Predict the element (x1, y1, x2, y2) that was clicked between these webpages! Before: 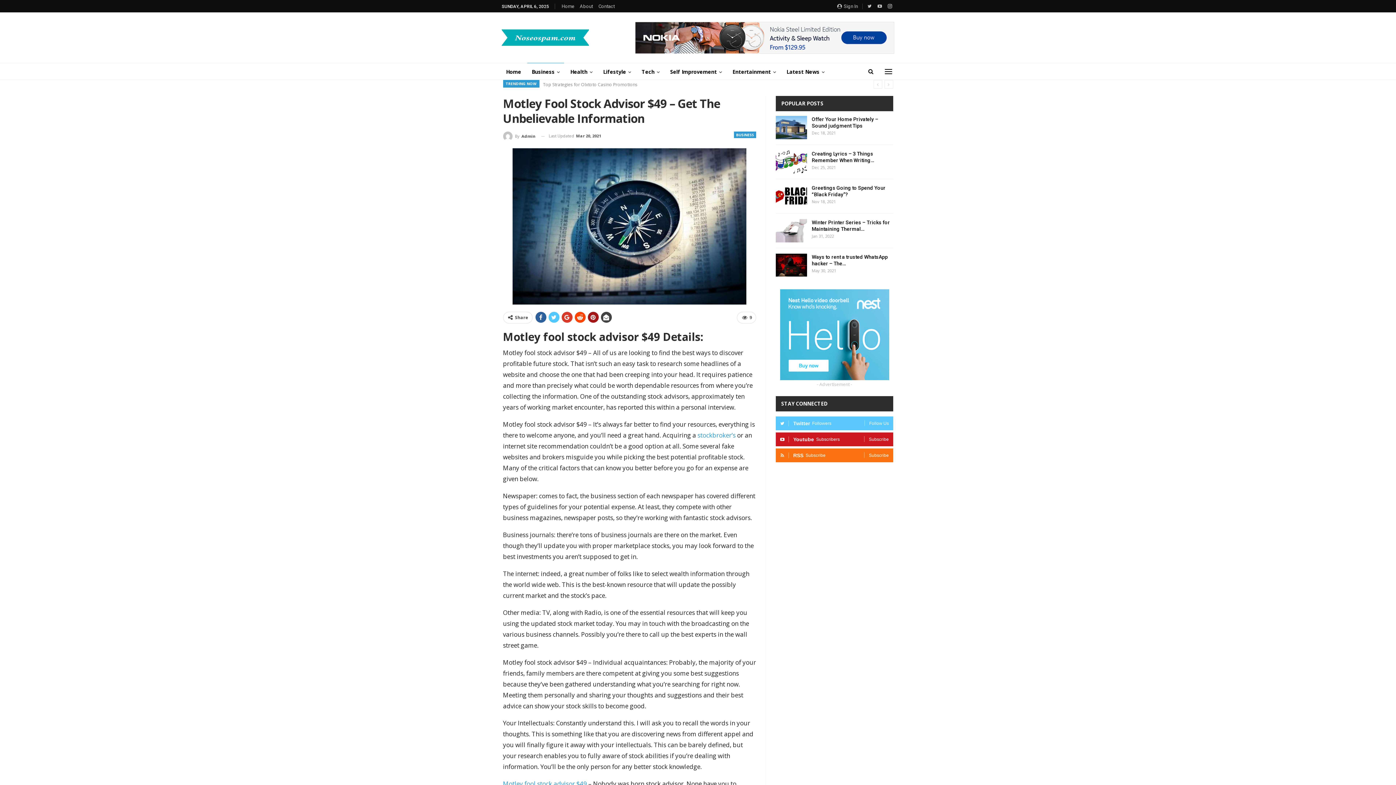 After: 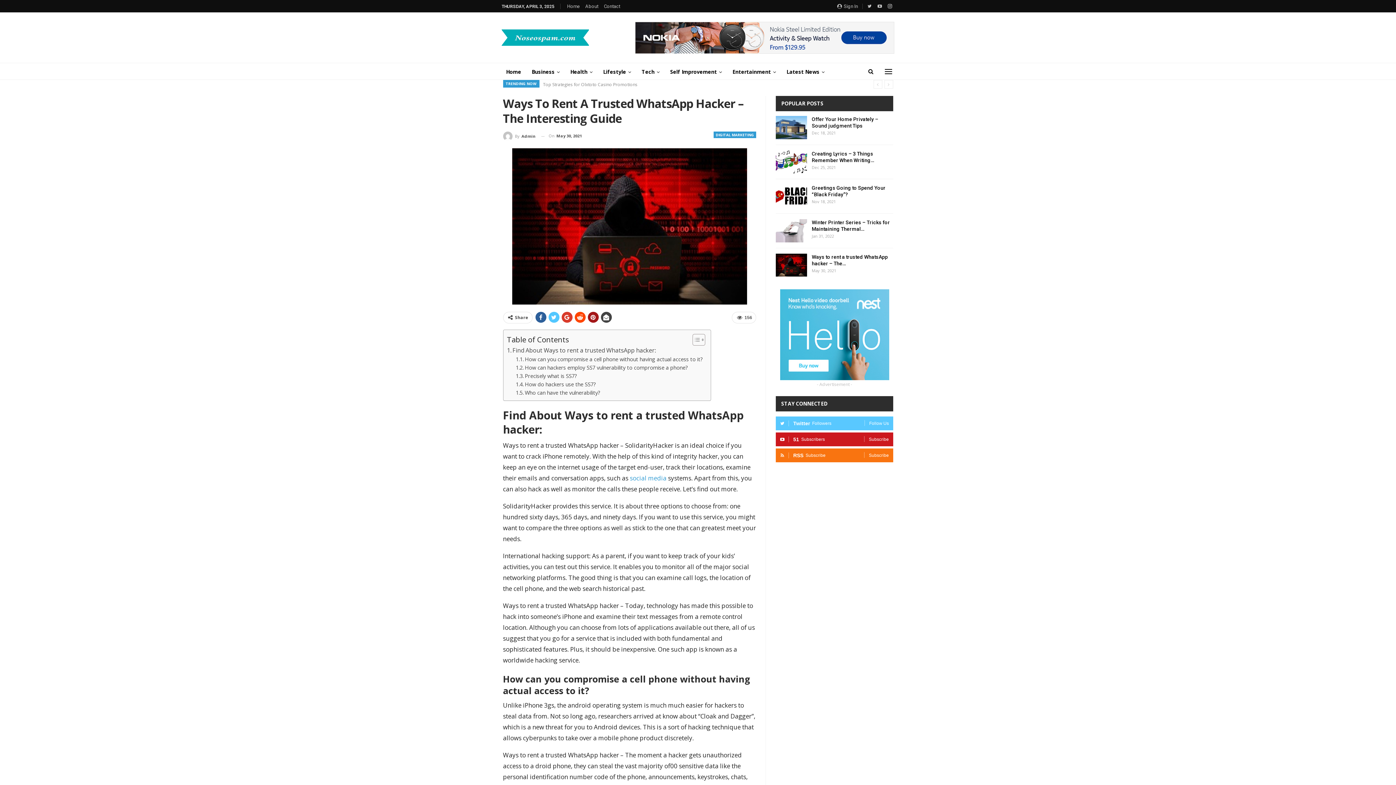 Action: bbox: (776, 253, 807, 276)